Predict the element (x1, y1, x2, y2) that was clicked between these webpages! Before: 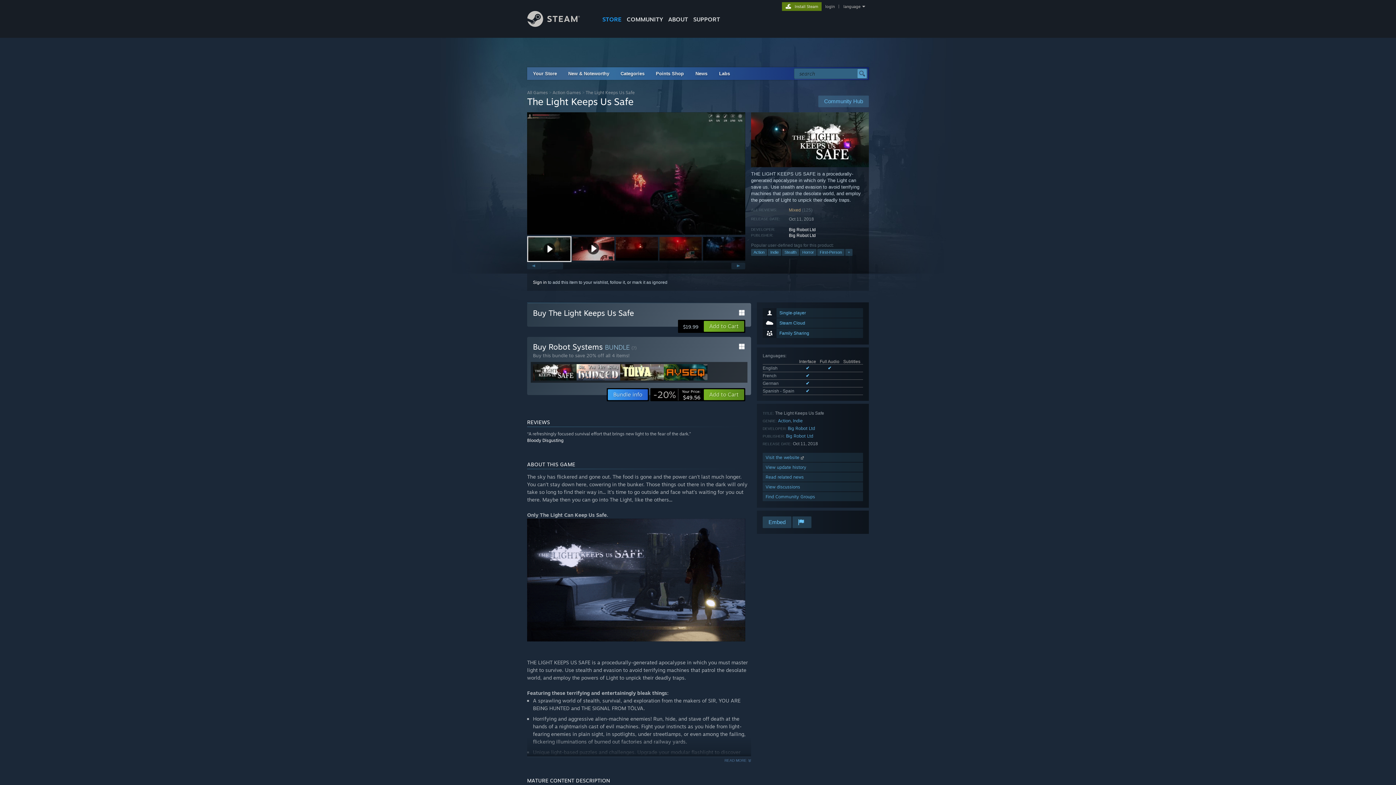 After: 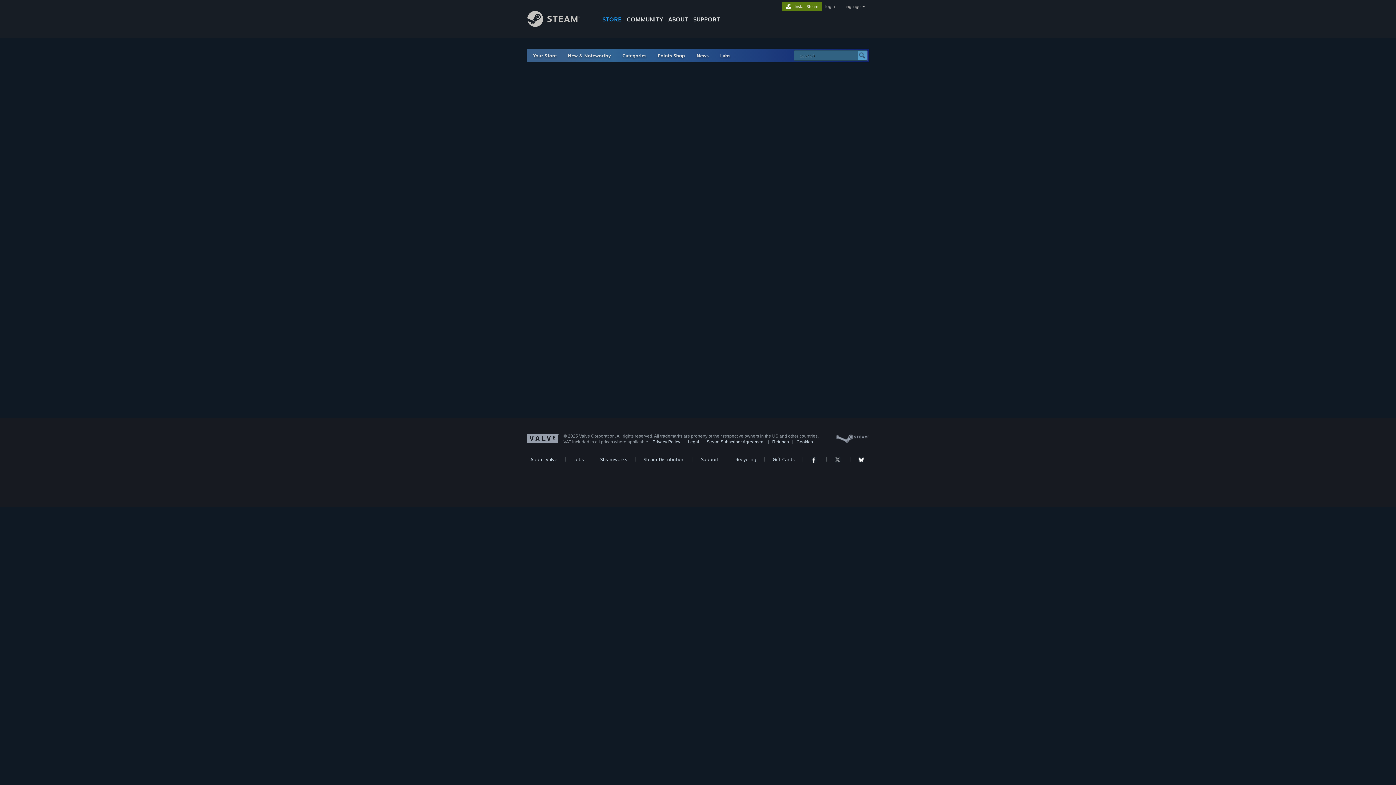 Action: label: Action bbox: (778, 418, 790, 423)